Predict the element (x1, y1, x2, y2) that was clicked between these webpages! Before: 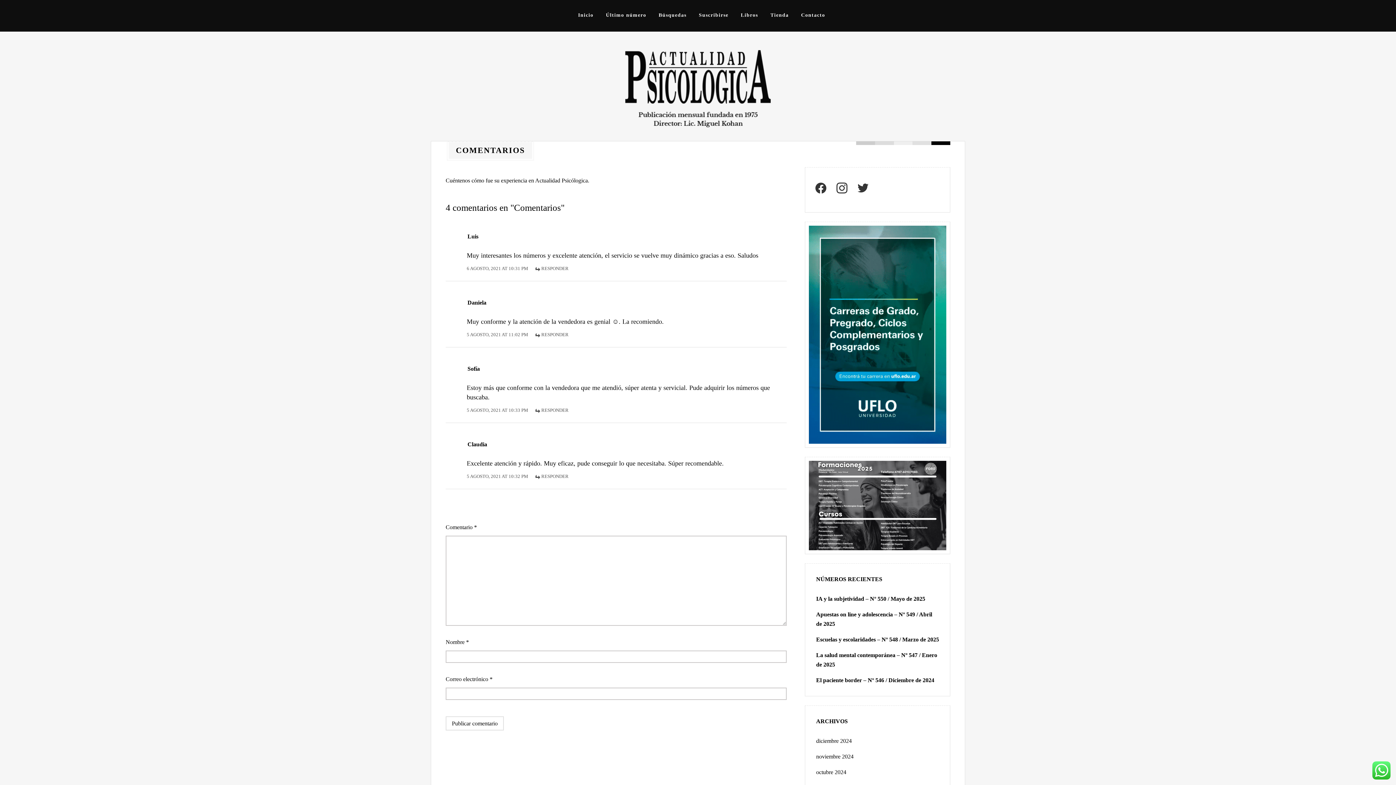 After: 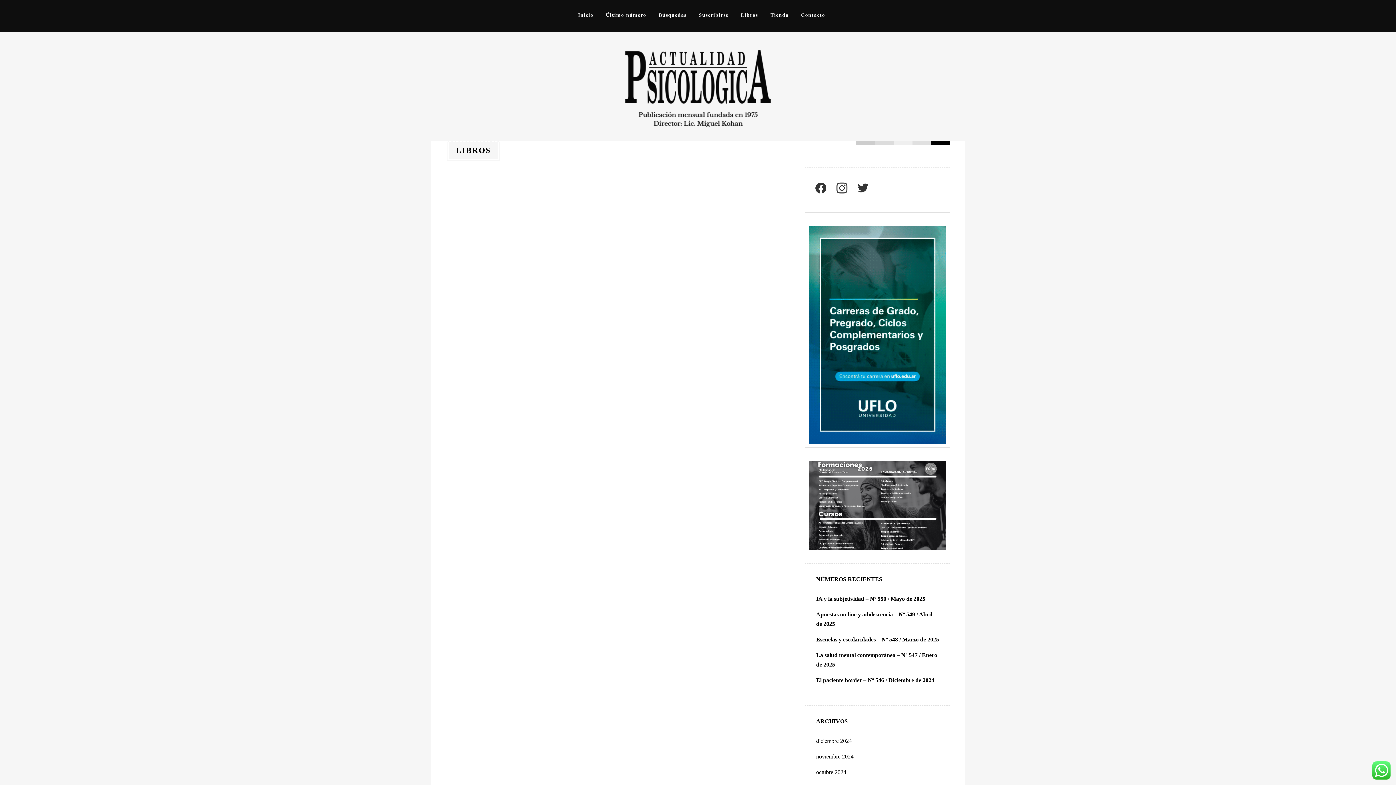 Action: bbox: (735, 7, 763, 22) label: Libros